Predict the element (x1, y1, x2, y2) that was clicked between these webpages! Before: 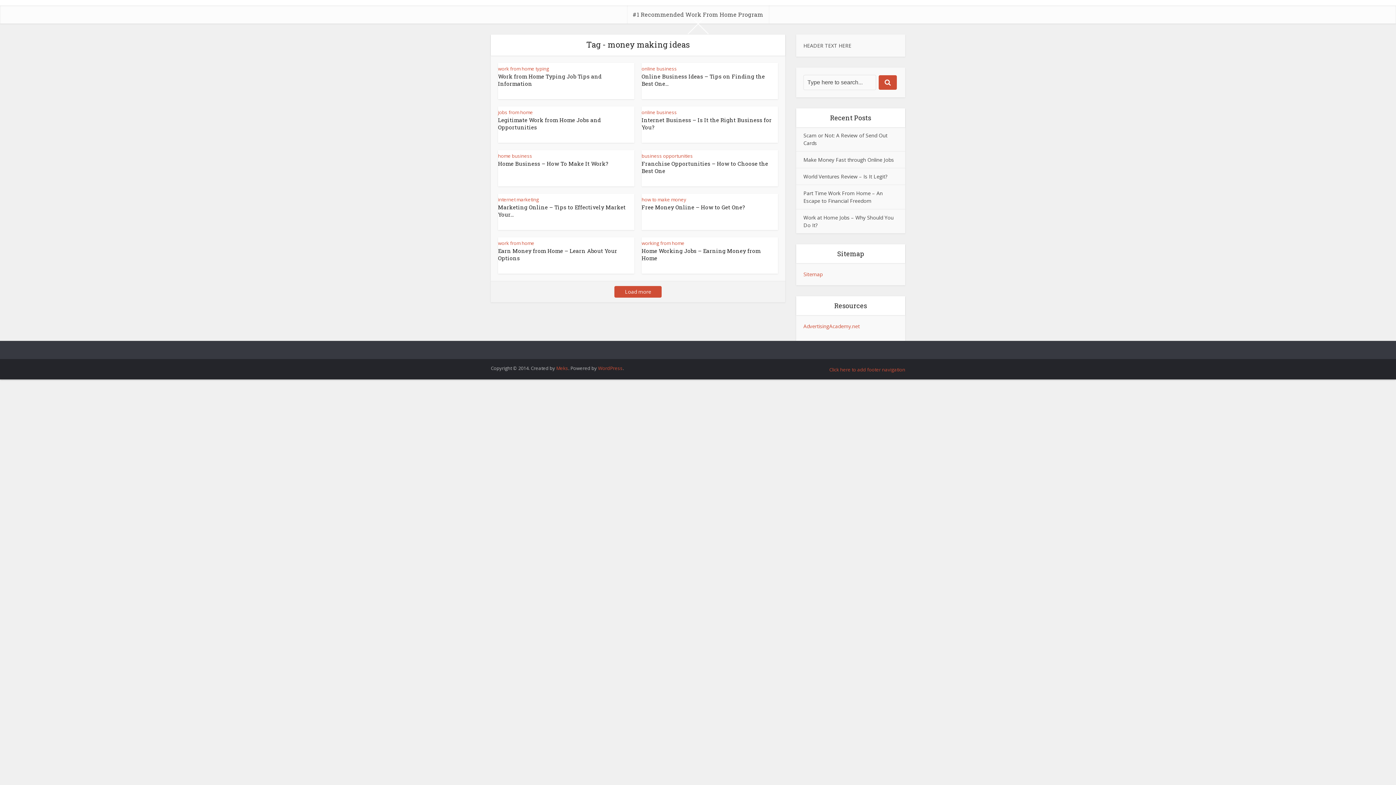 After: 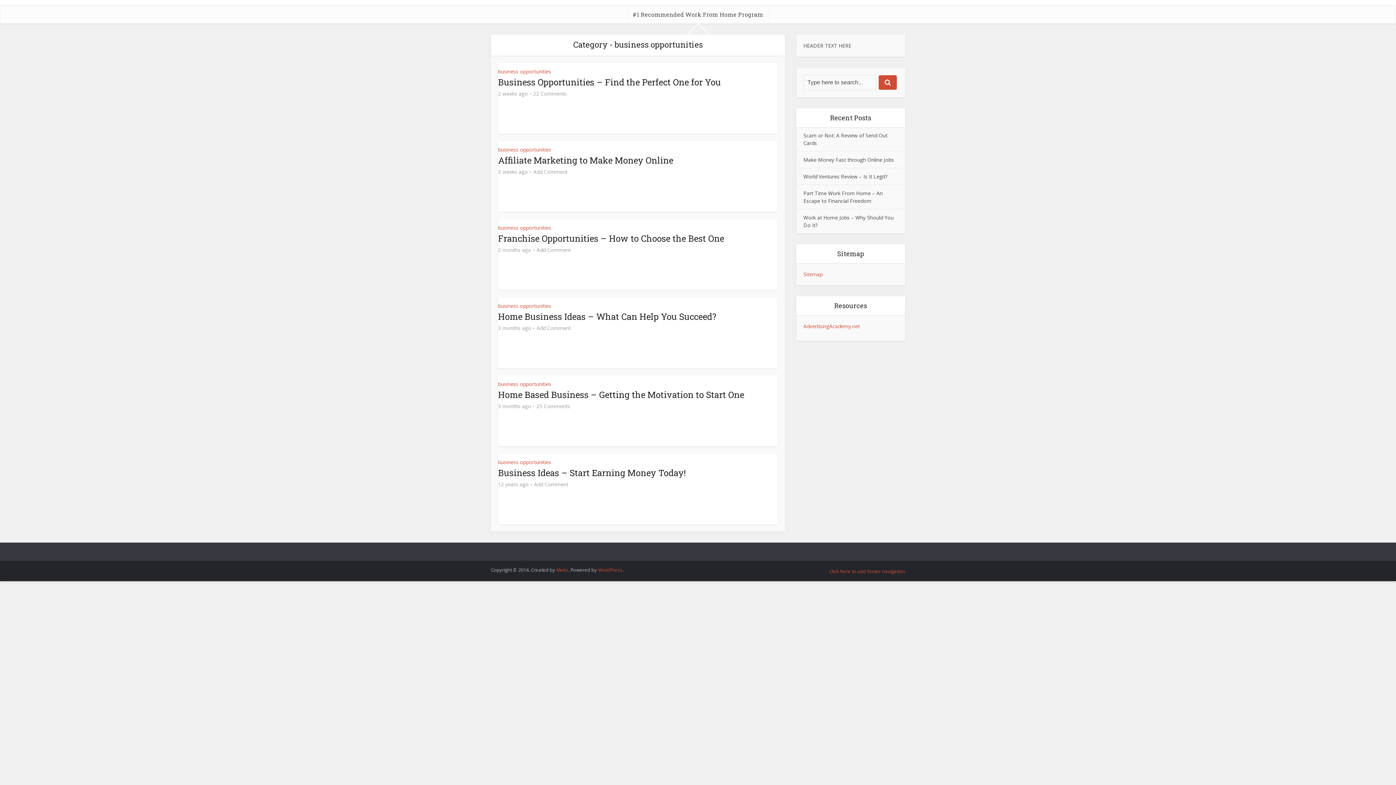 Action: bbox: (641, 152, 693, 159) label: business opportunities